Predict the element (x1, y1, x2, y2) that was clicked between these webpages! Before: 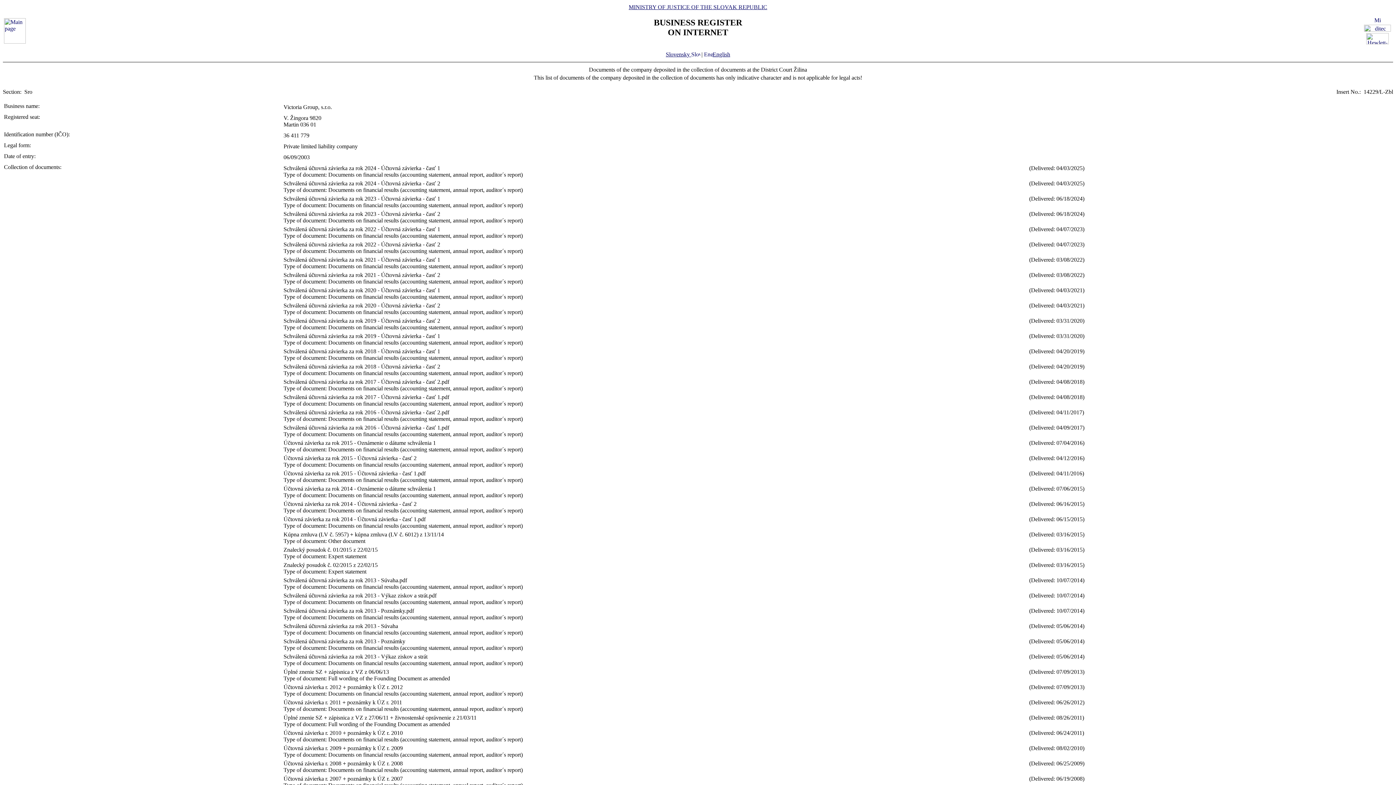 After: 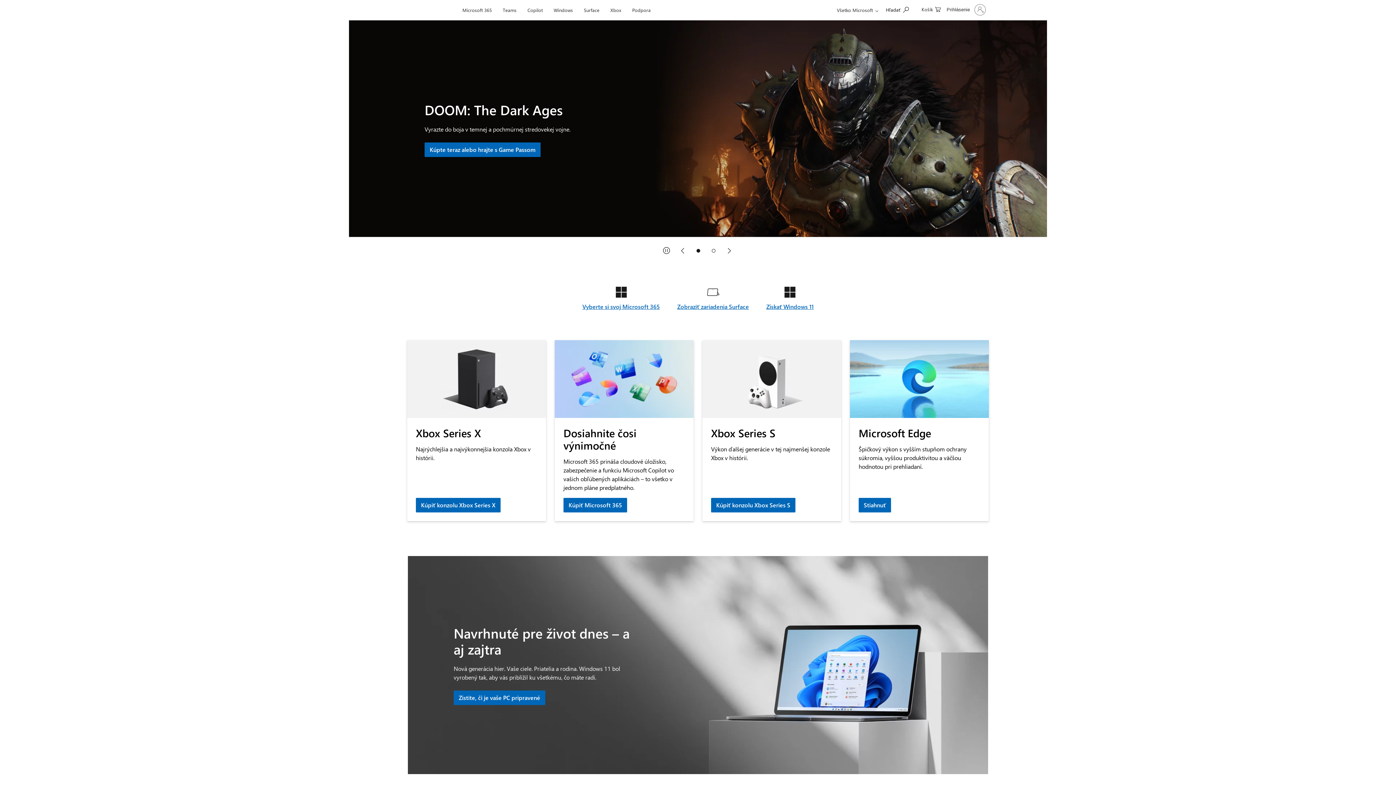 Action: bbox: (1374, 18, 1380, 24)